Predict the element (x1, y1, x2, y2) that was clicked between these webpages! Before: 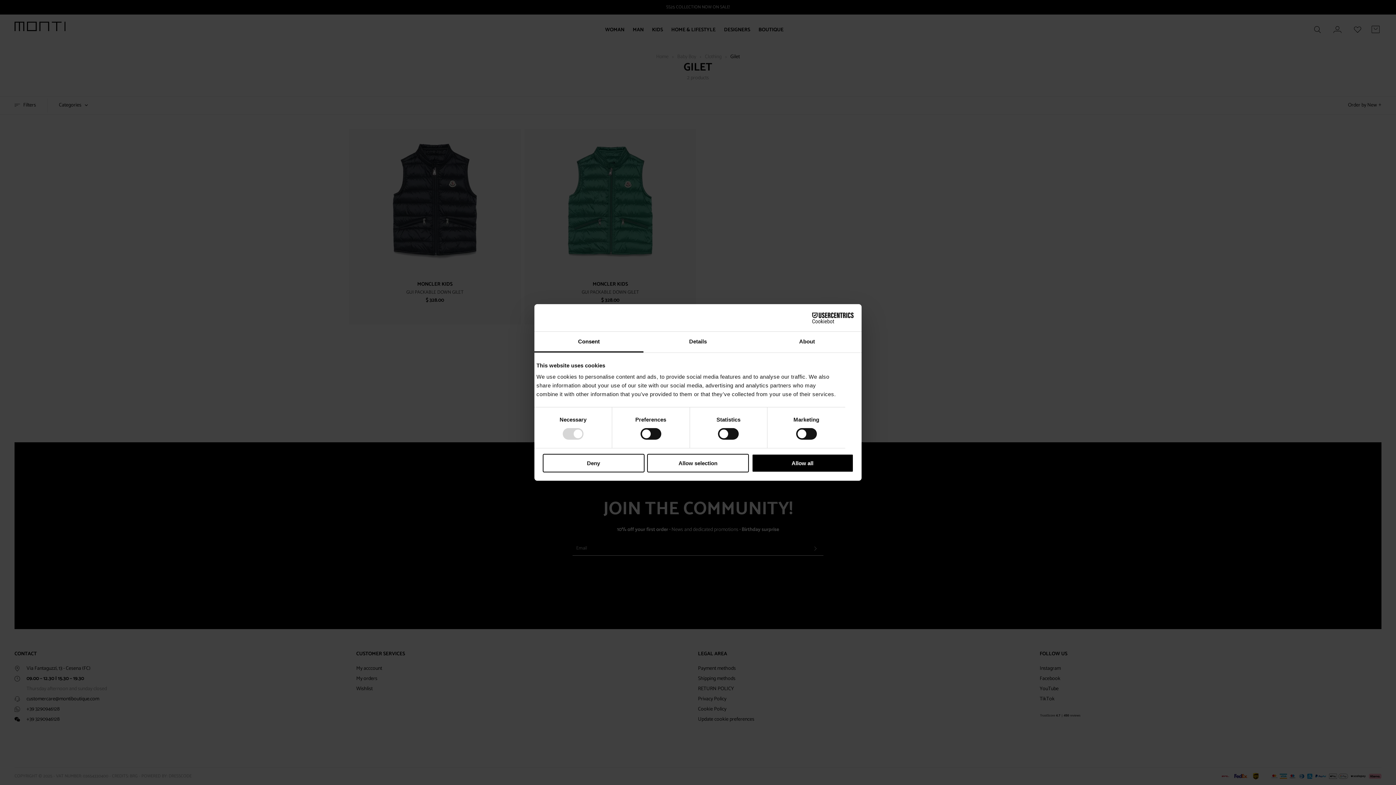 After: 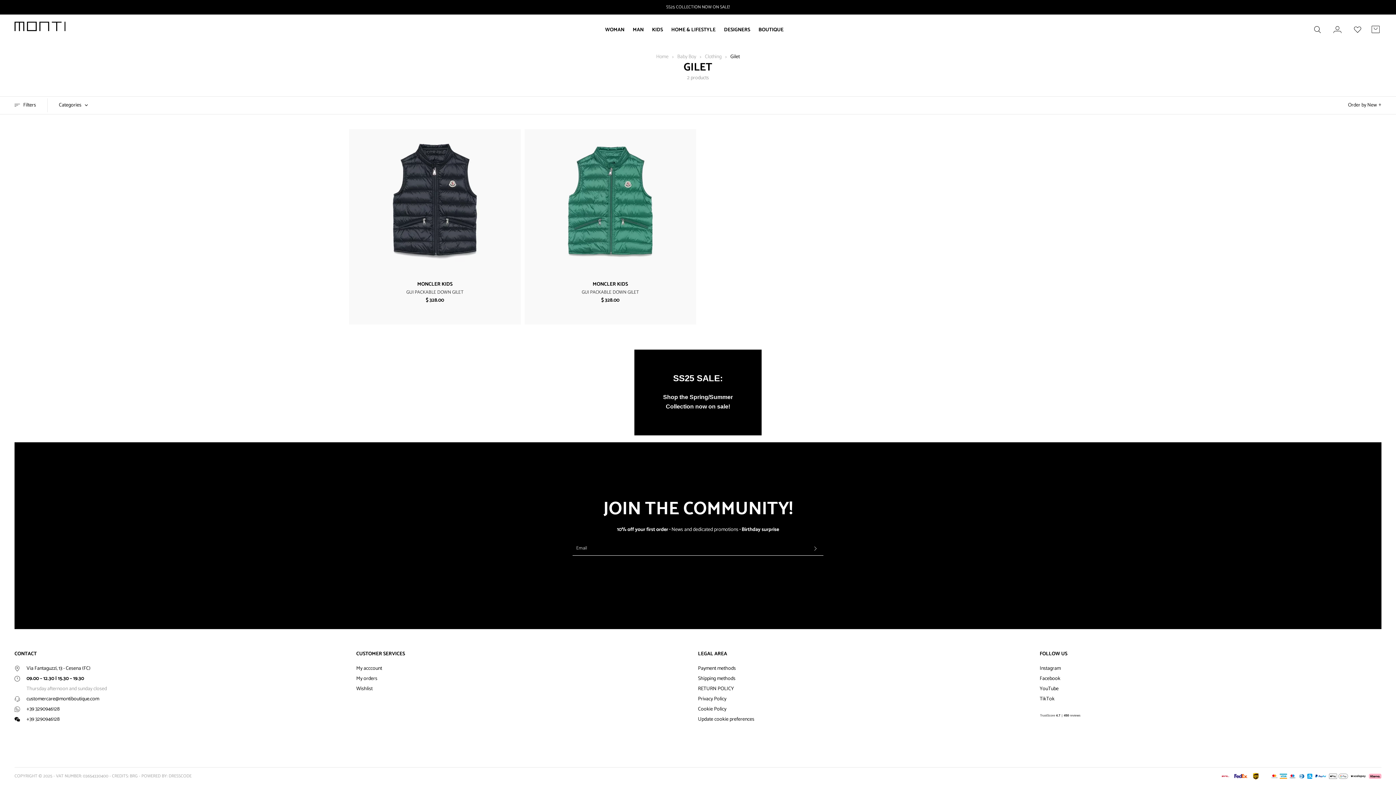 Action: bbox: (647, 454, 749, 472) label: Allow selection